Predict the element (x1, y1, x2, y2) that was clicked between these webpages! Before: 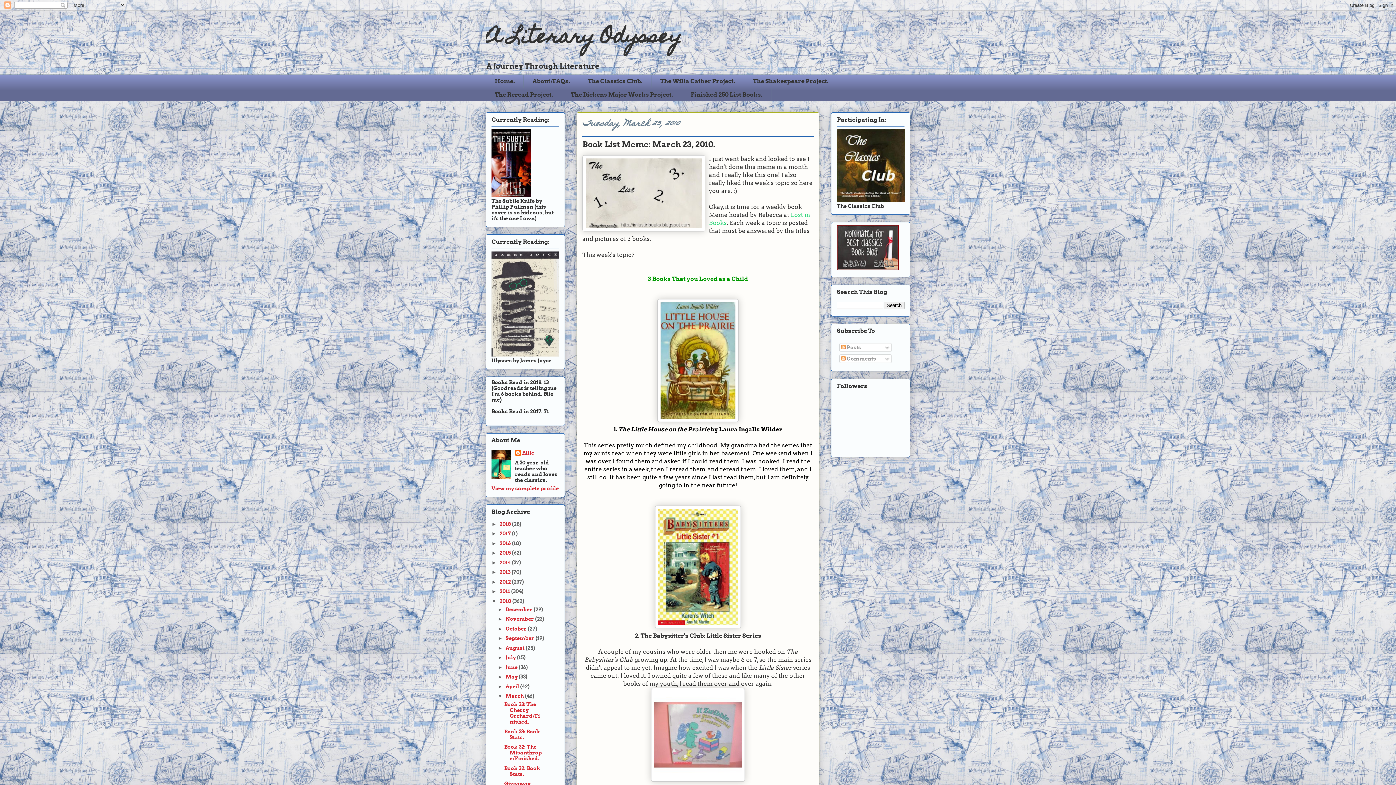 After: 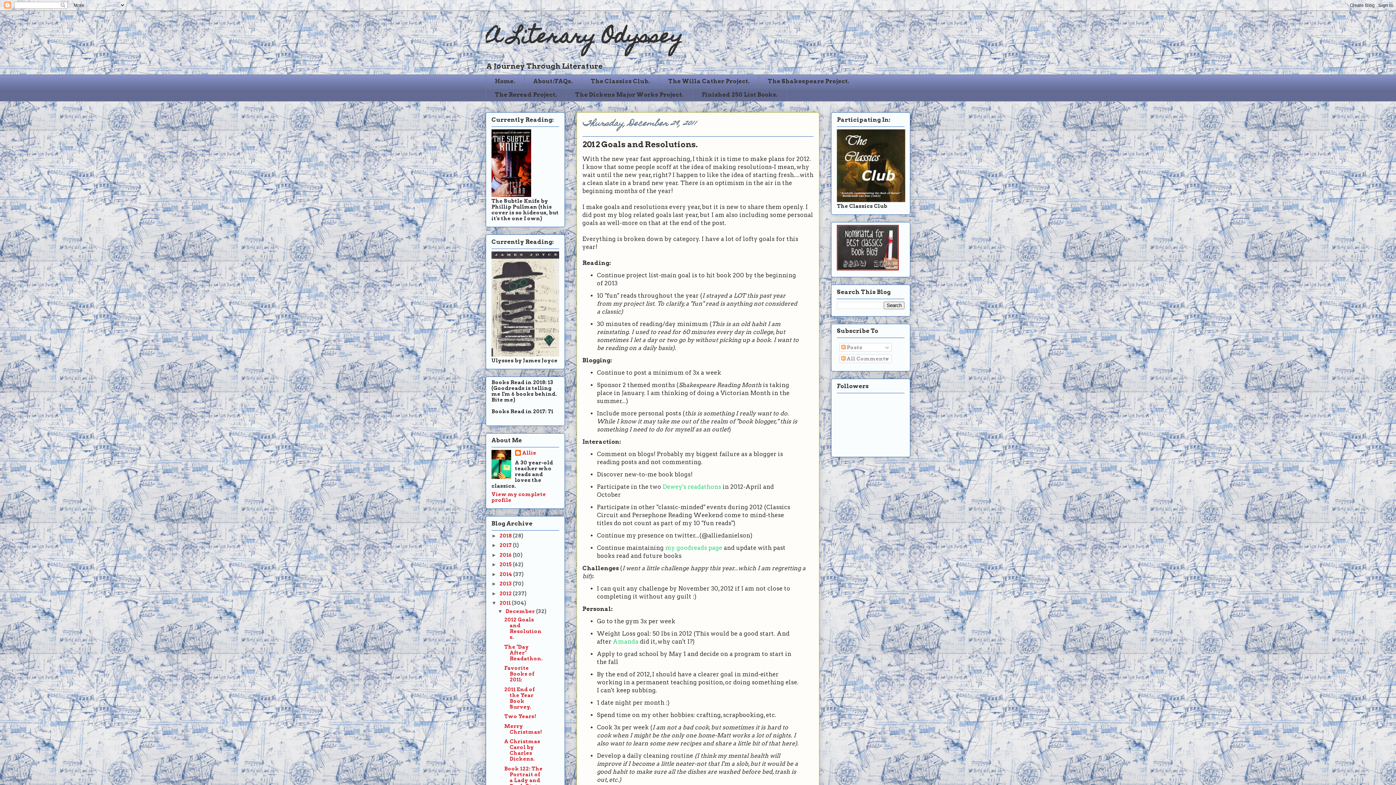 Action: label: 2011  bbox: (499, 588, 511, 594)